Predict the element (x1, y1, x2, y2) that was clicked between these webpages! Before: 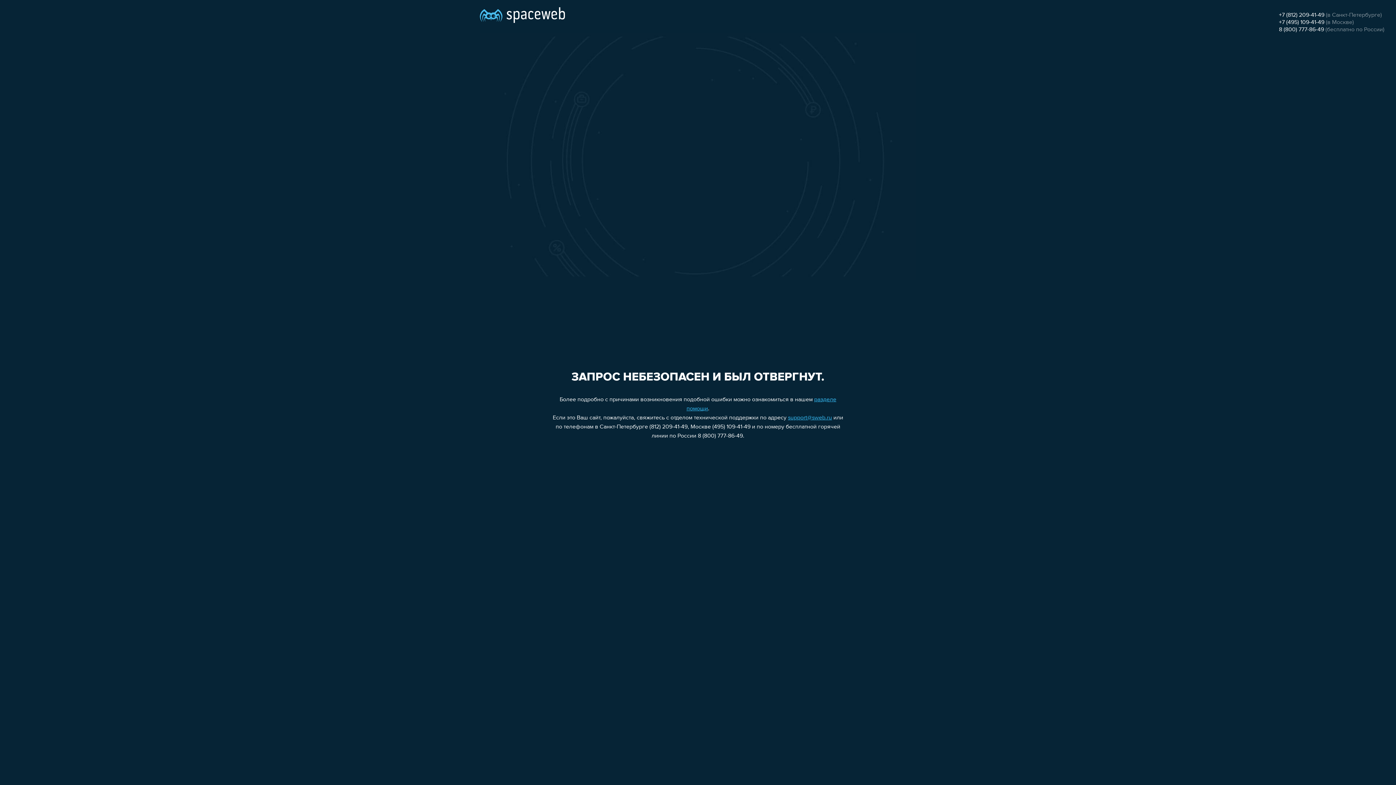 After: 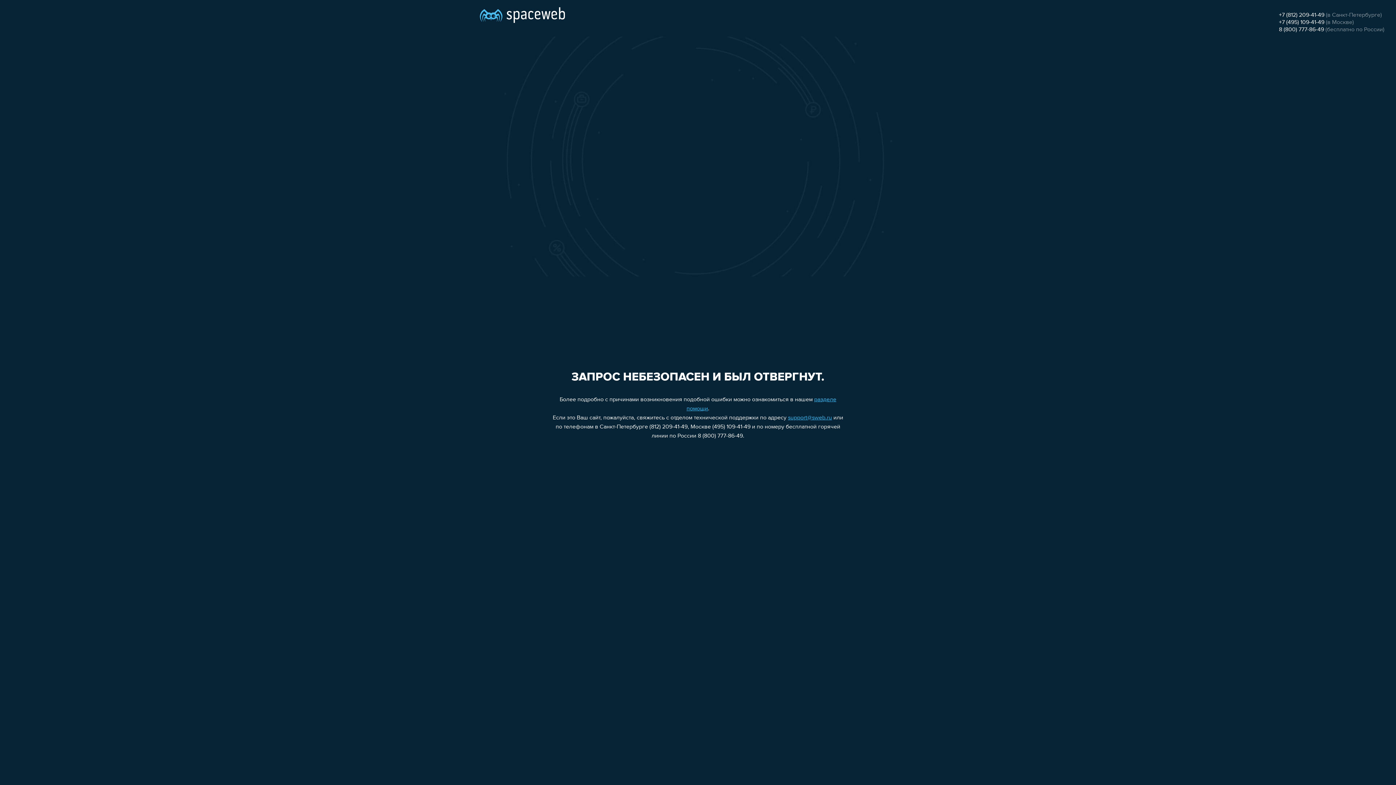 Action: bbox: (788, 415, 832, 421) label: support@sweb.ru